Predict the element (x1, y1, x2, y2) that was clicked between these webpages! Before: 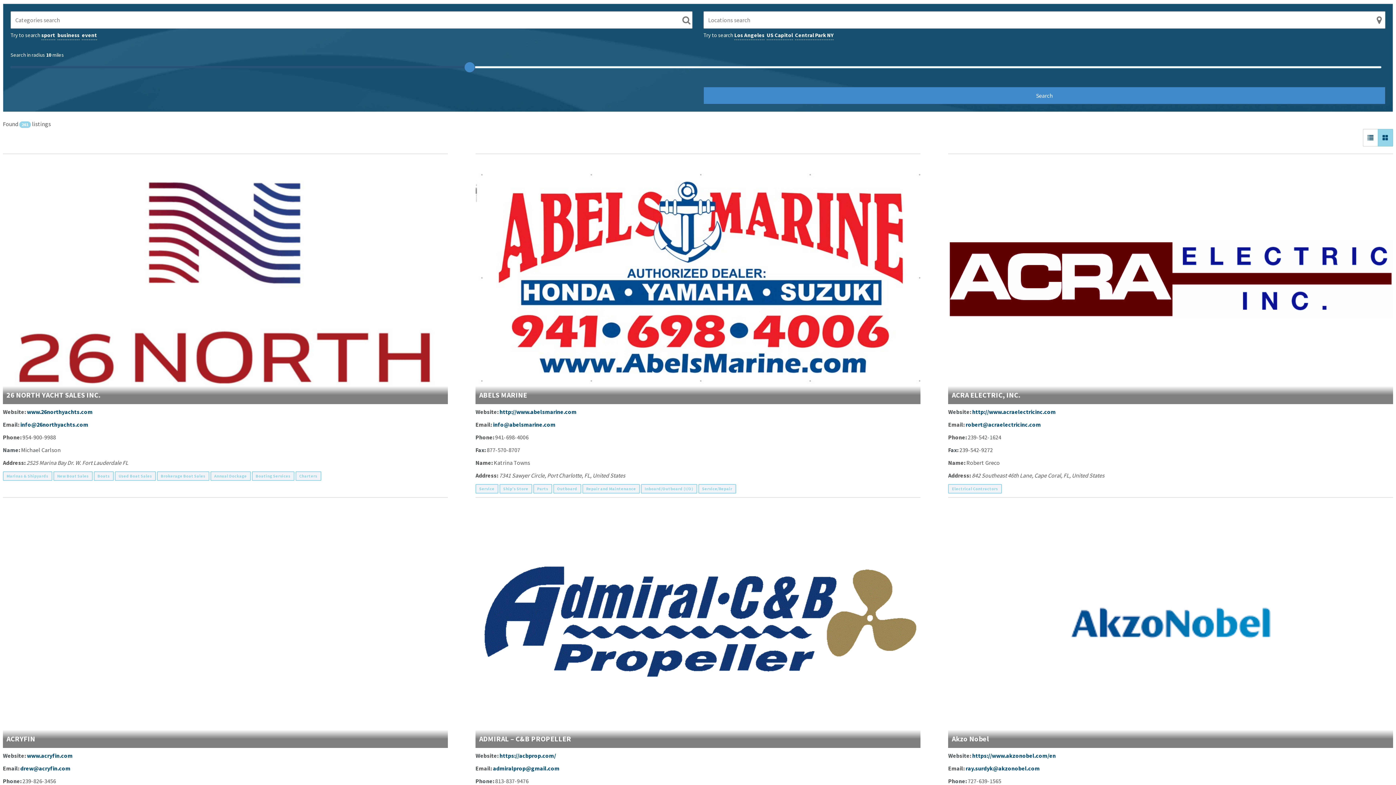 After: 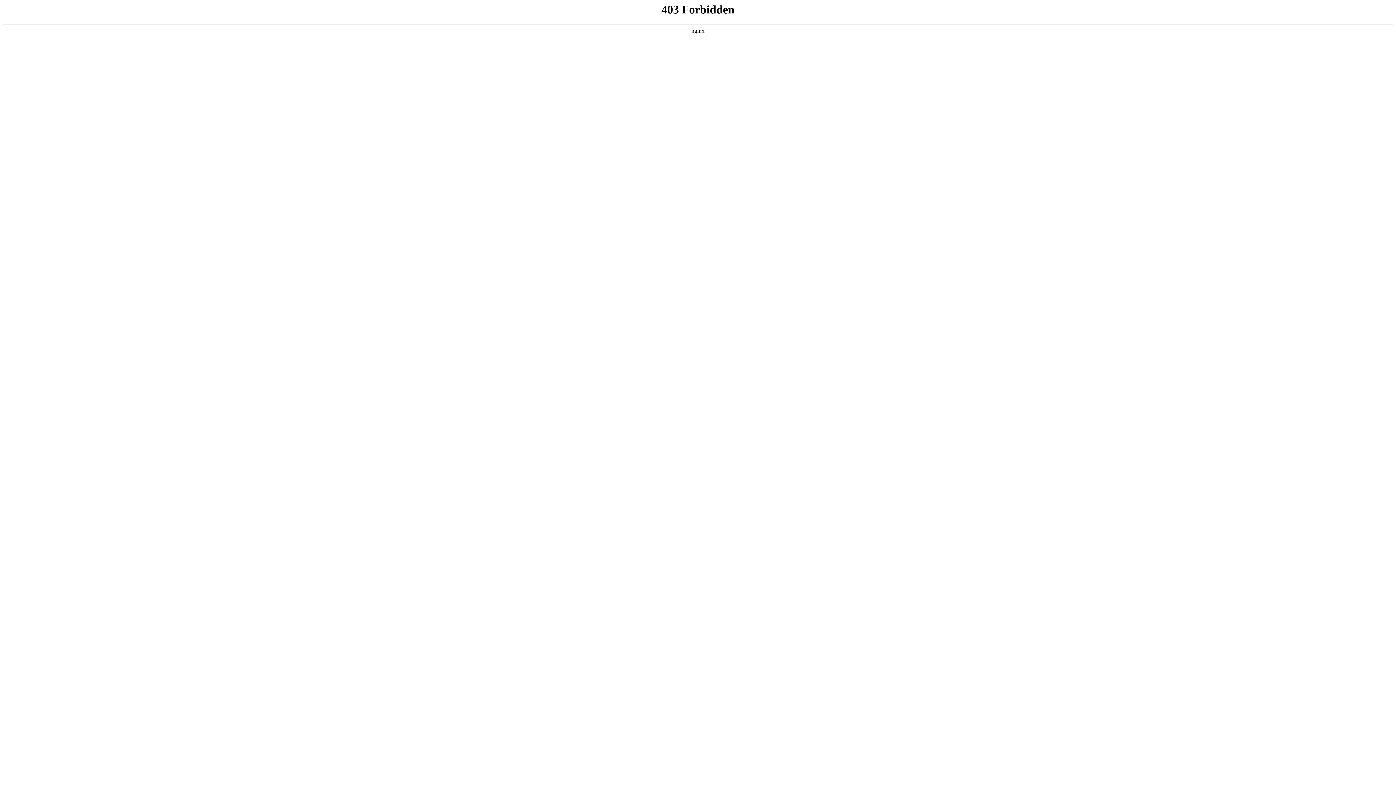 Action: label: http://www.abelsmarine.com bbox: (499, 408, 576, 415)